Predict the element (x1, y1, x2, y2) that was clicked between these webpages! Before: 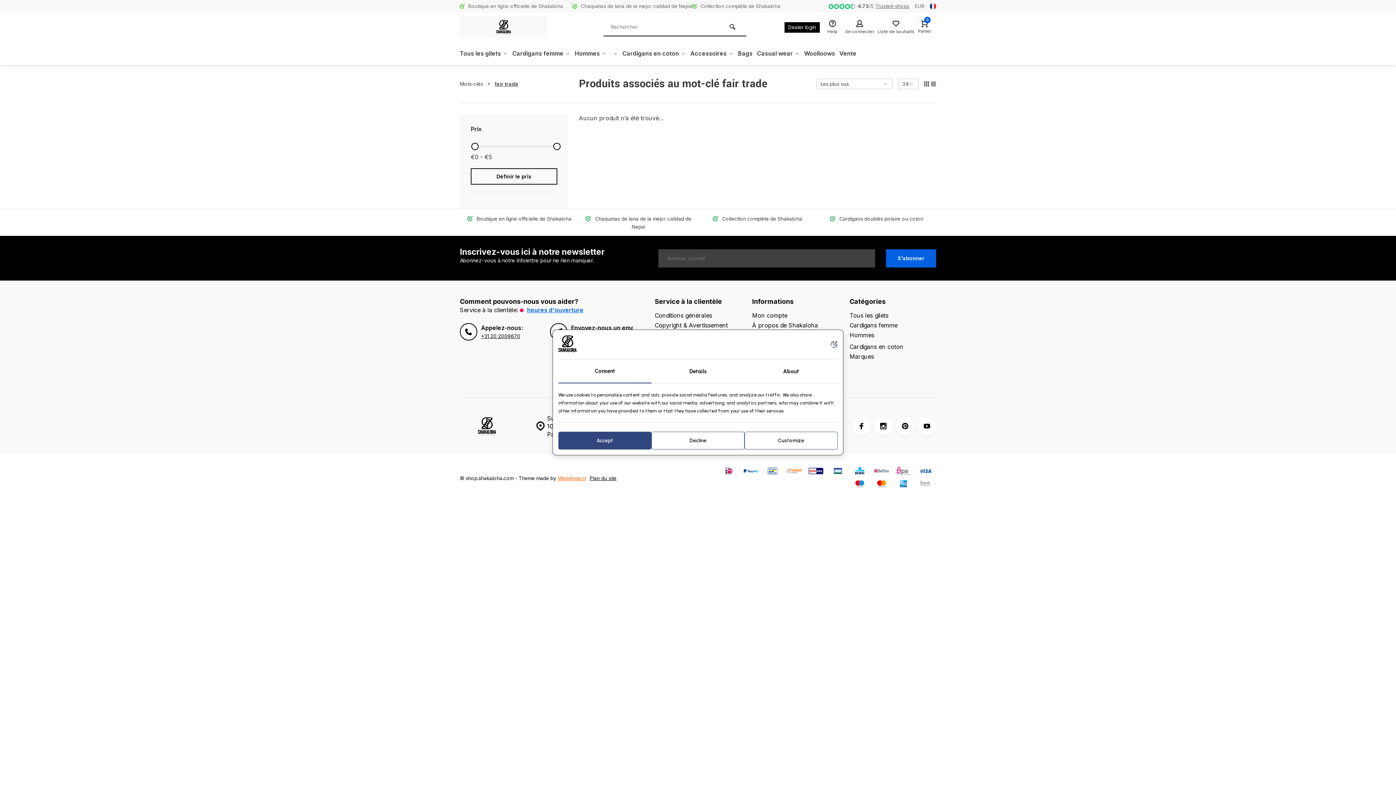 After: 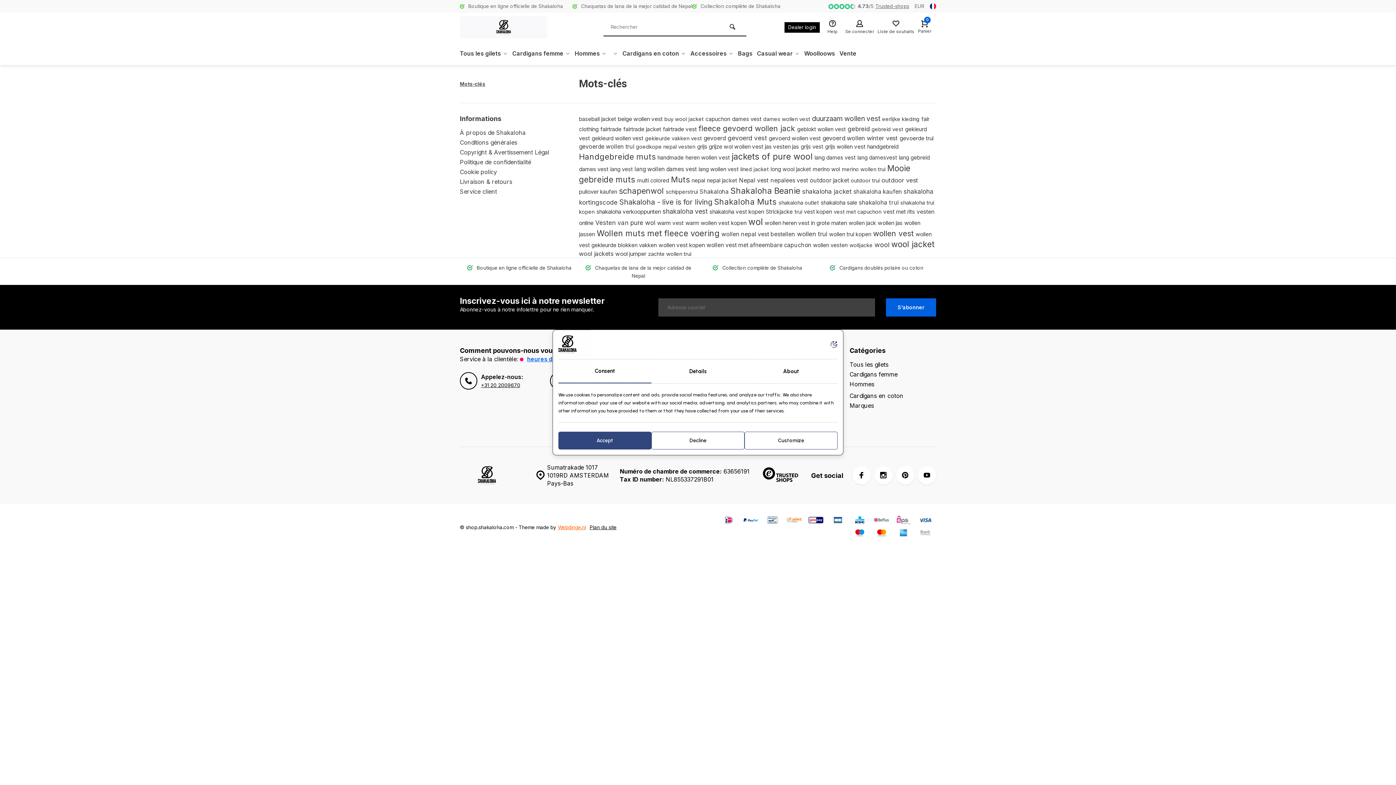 Action: bbox: (460, 80, 494, 87) label: Mots-clés